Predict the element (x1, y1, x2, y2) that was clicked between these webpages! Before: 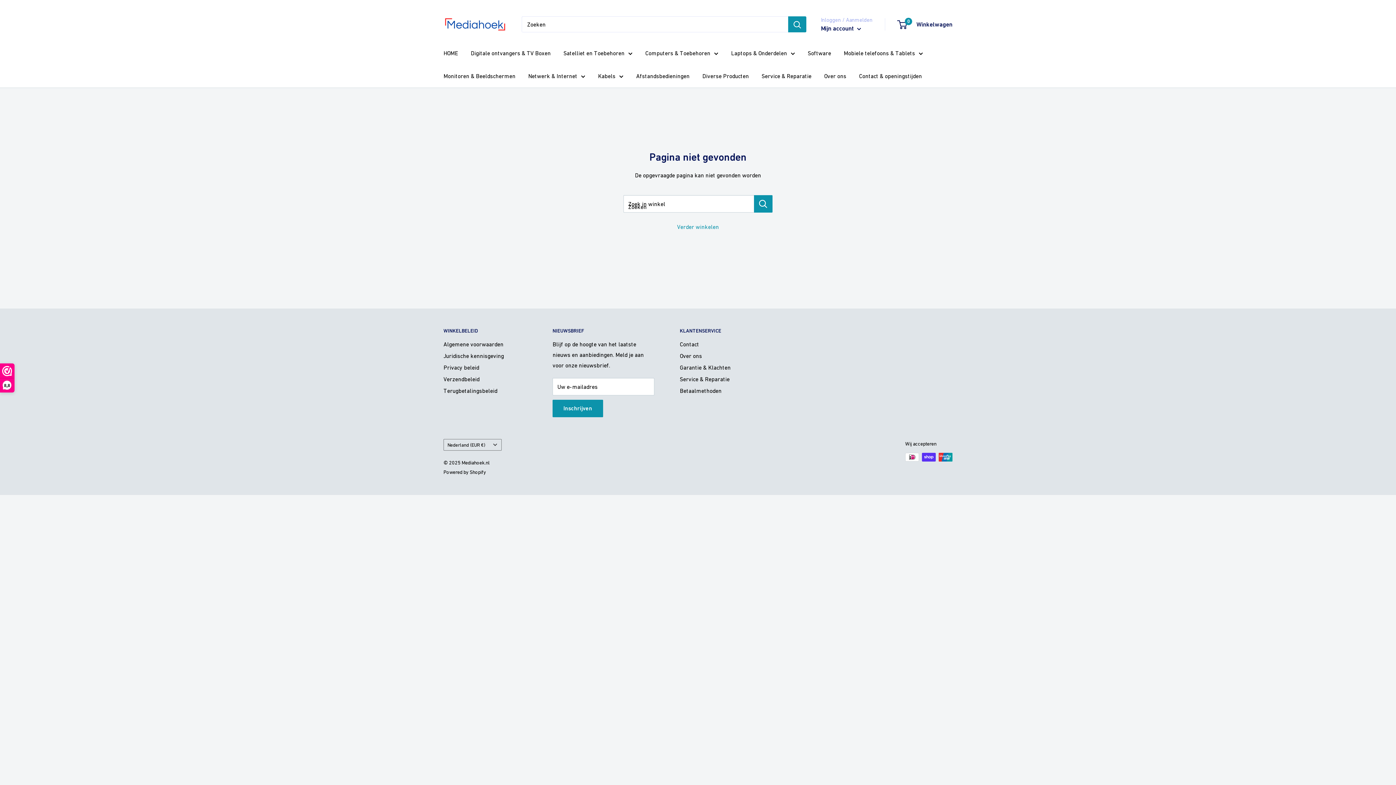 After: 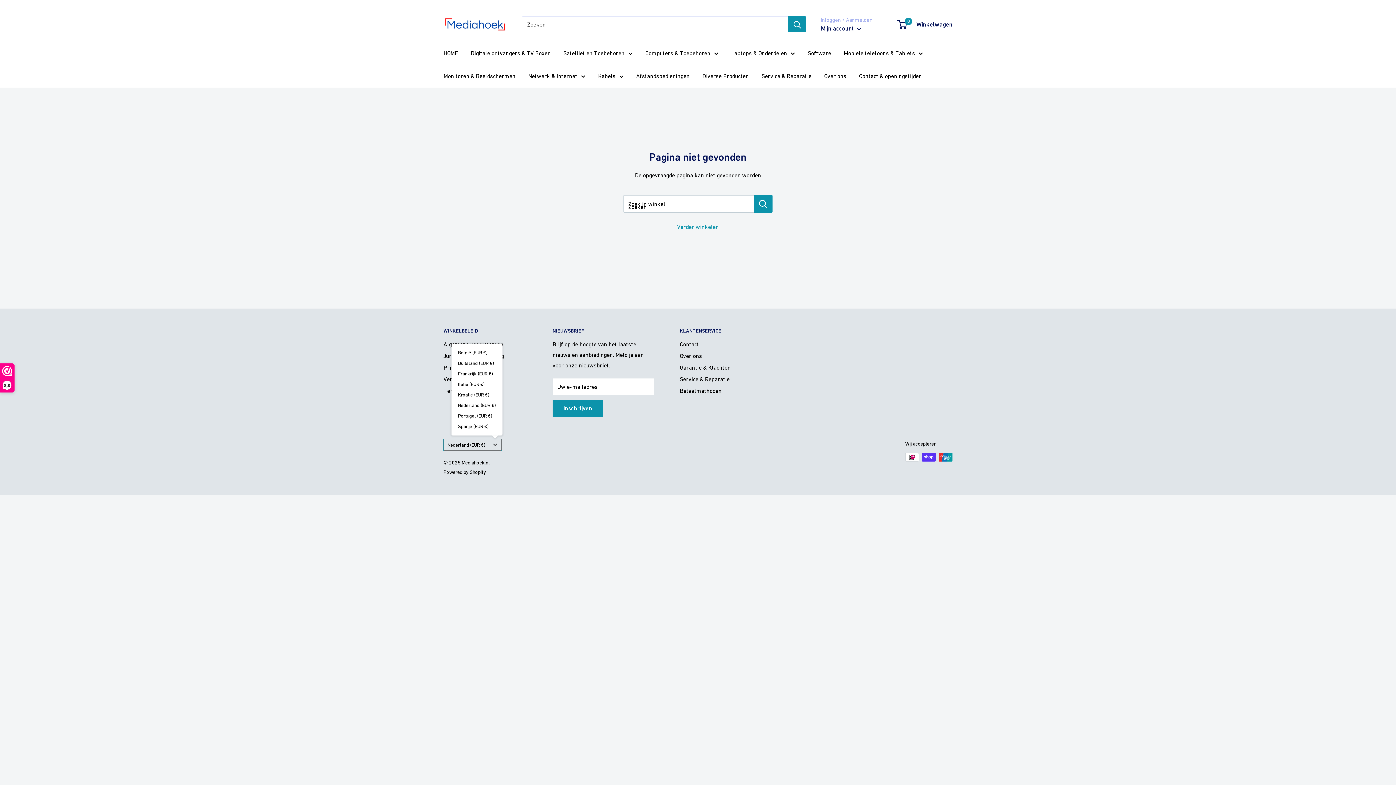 Action: label: Nederland (EUR €) bbox: (443, 439, 501, 451)